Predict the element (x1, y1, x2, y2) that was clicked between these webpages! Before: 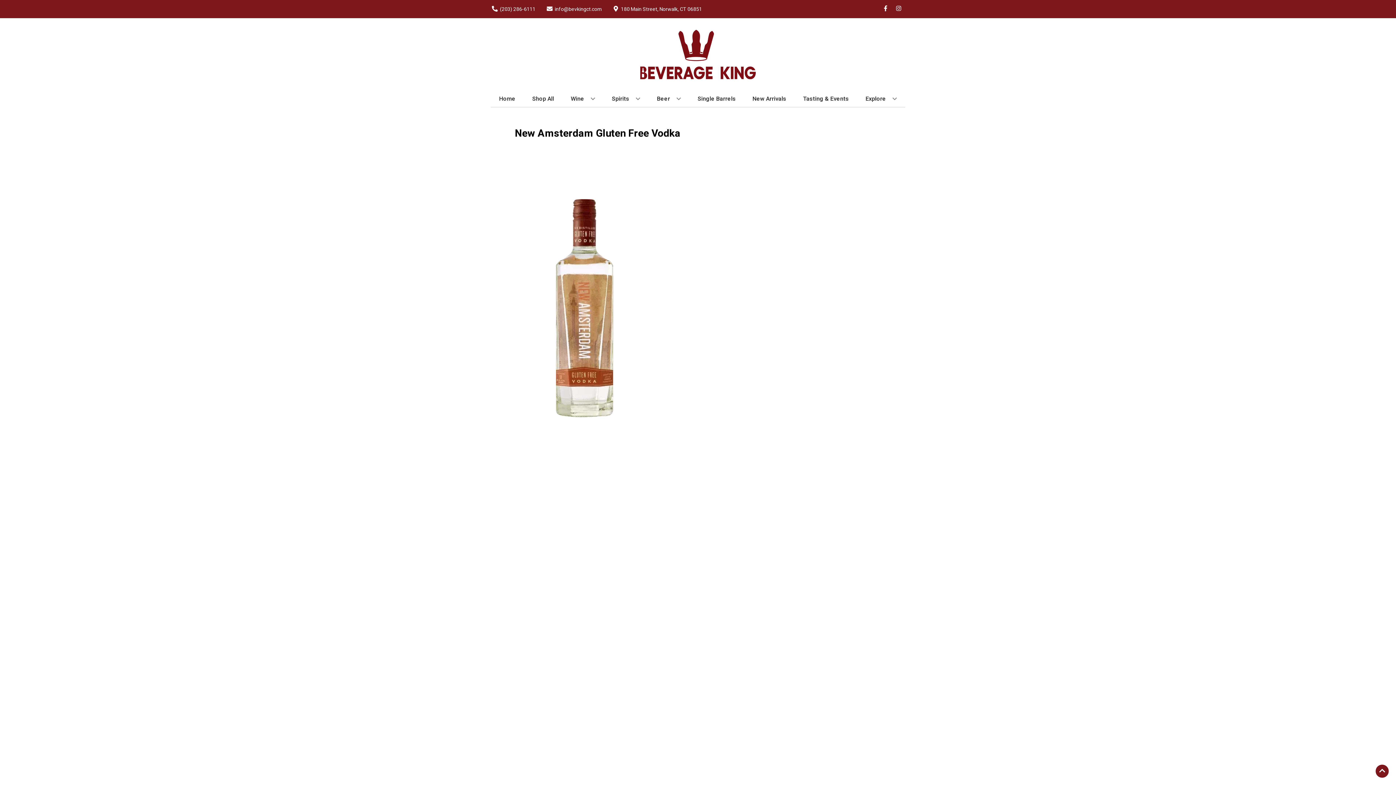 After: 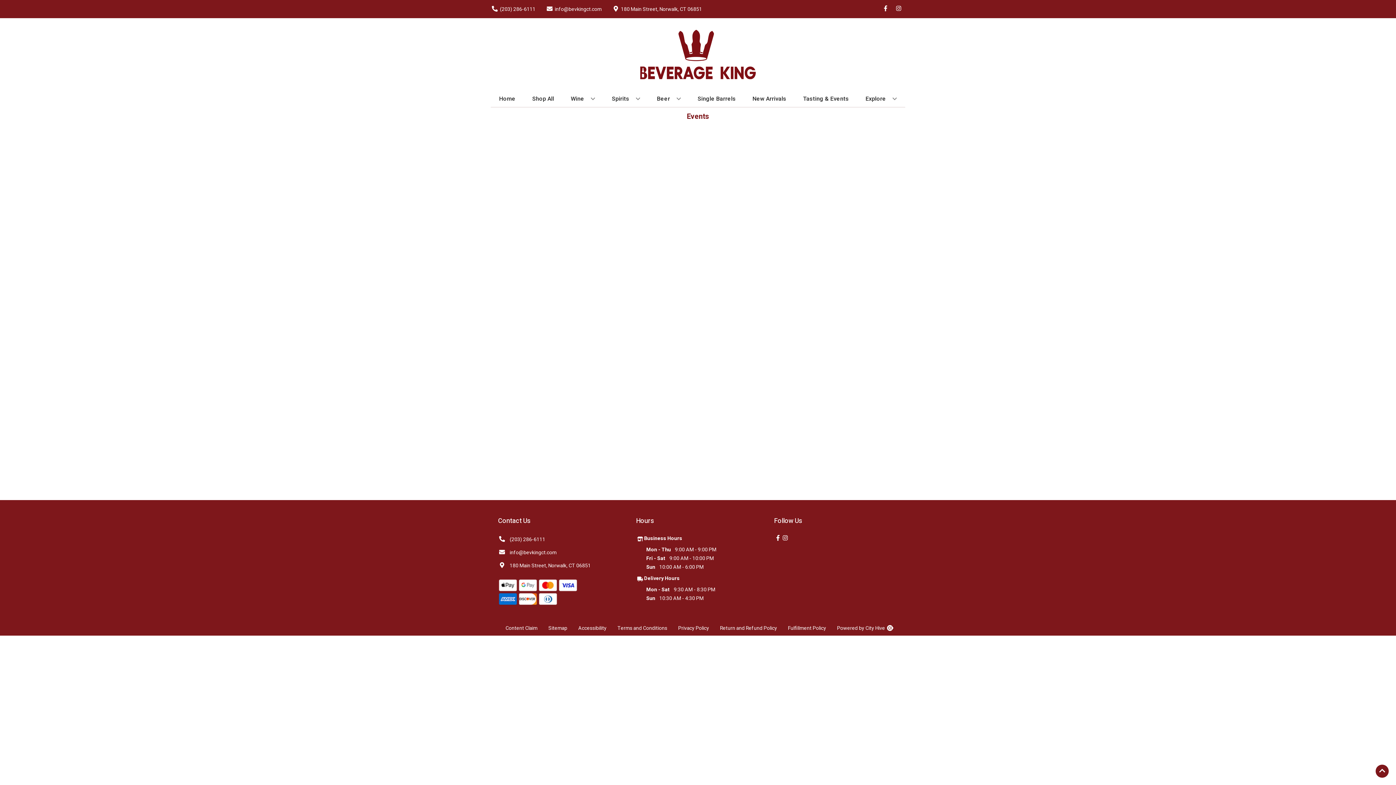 Action: bbox: (800, 90, 852, 106) label: Tasting & Events